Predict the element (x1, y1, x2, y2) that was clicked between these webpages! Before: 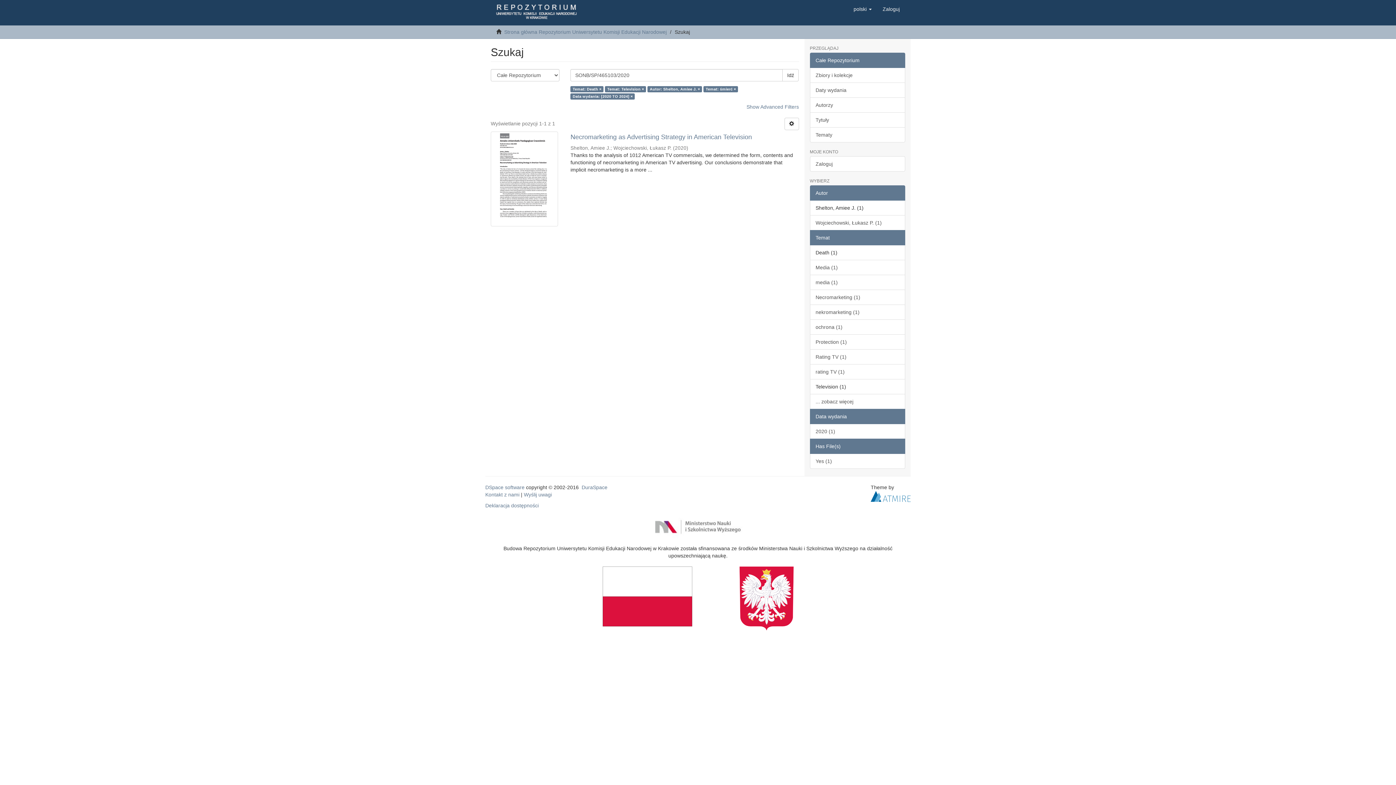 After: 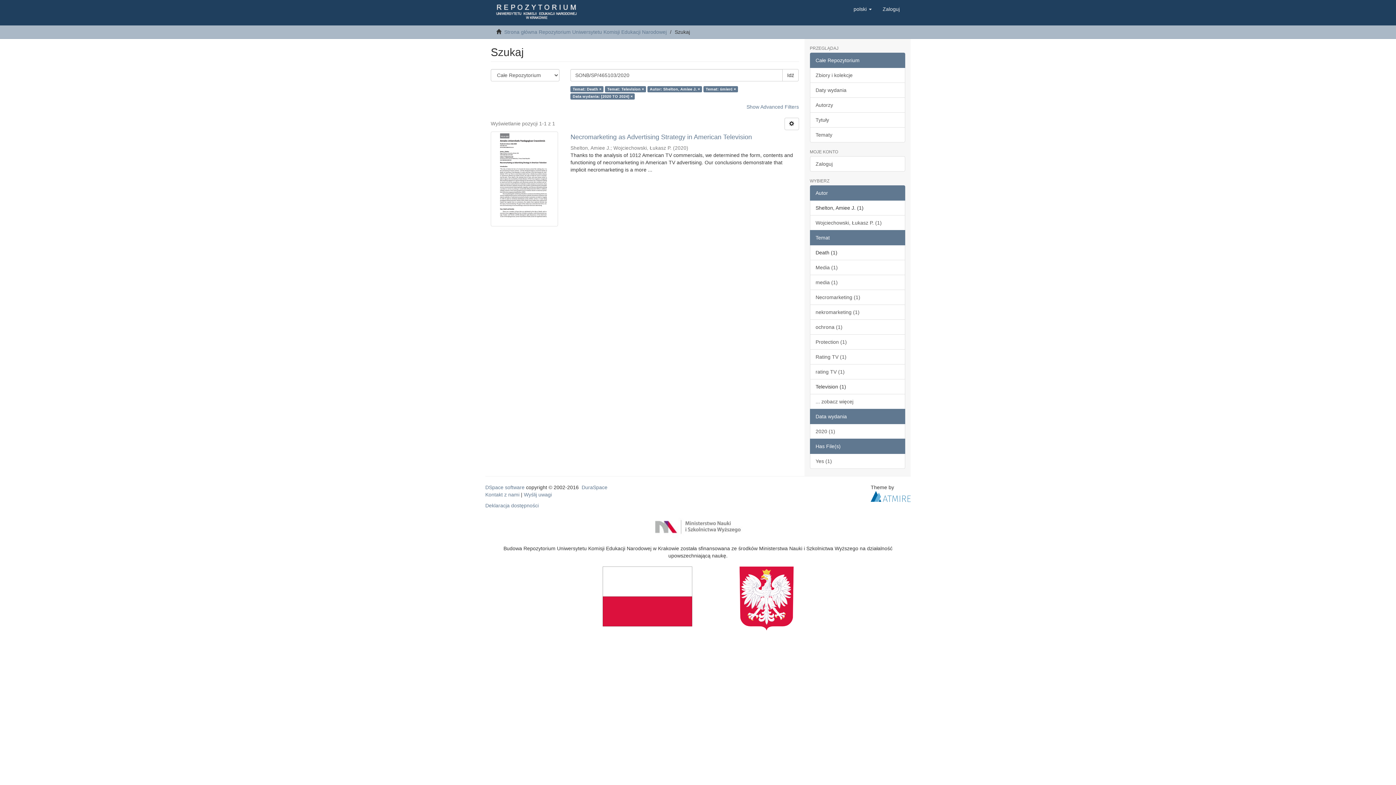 Action: label: Całe Repozytorium bbox: (810, 52, 905, 68)